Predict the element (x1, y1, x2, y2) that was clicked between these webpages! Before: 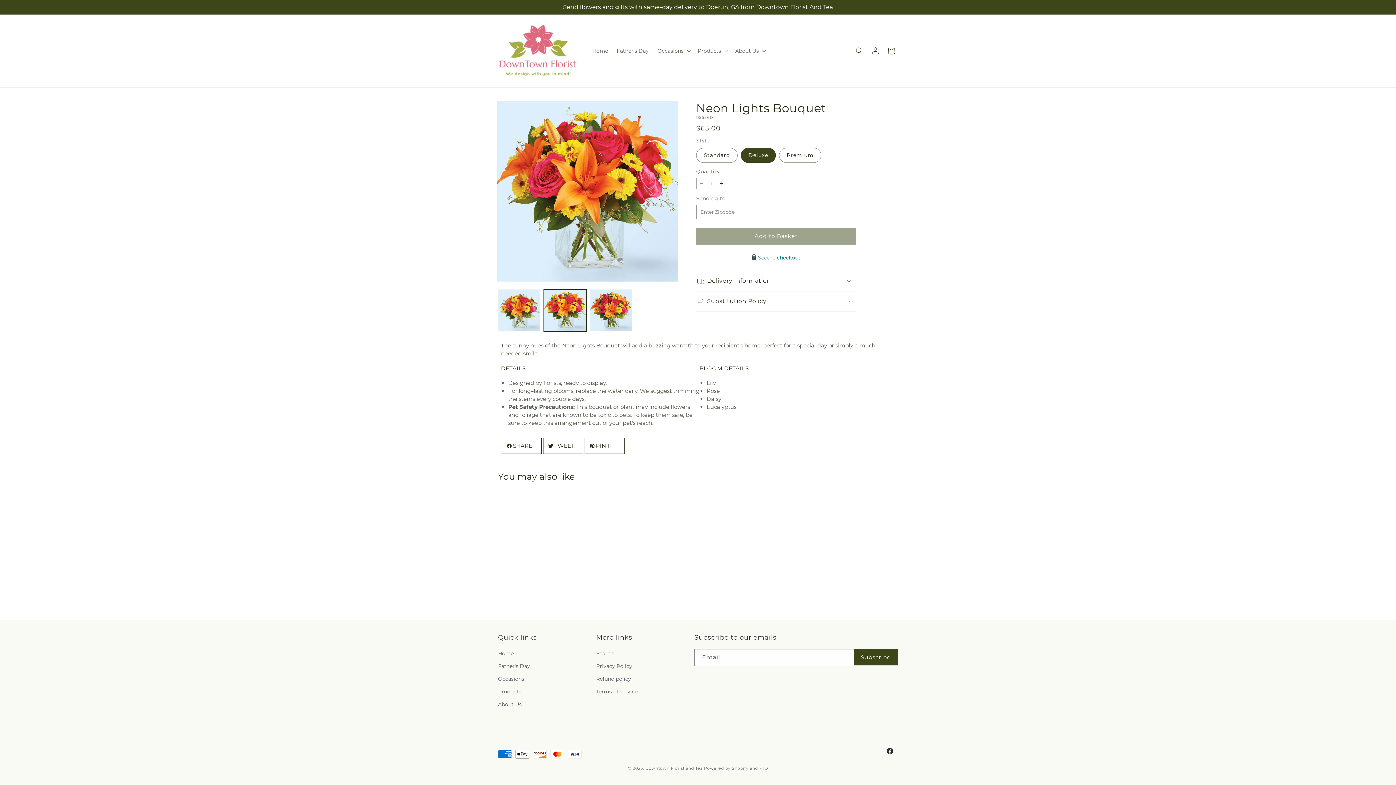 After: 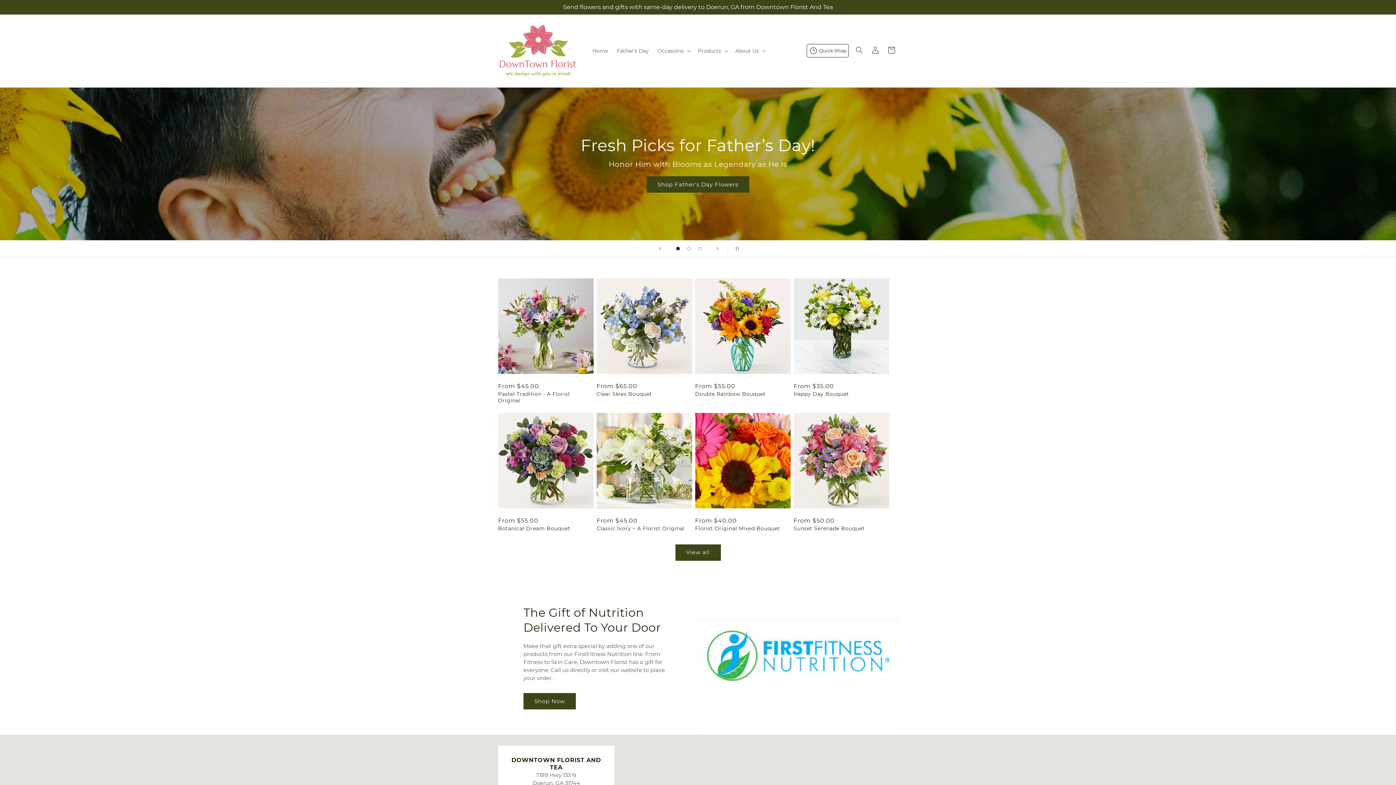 Action: bbox: (495, 21, 580, 79)